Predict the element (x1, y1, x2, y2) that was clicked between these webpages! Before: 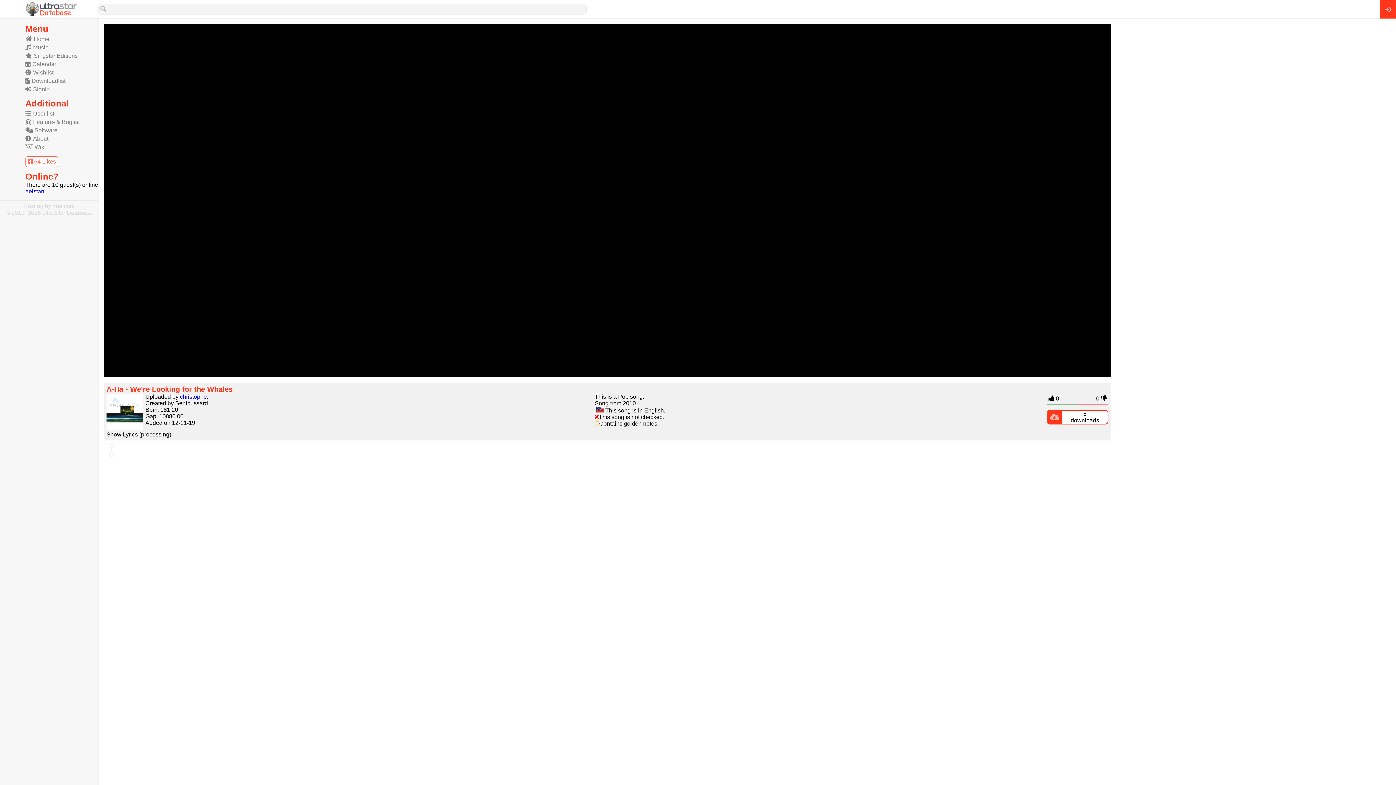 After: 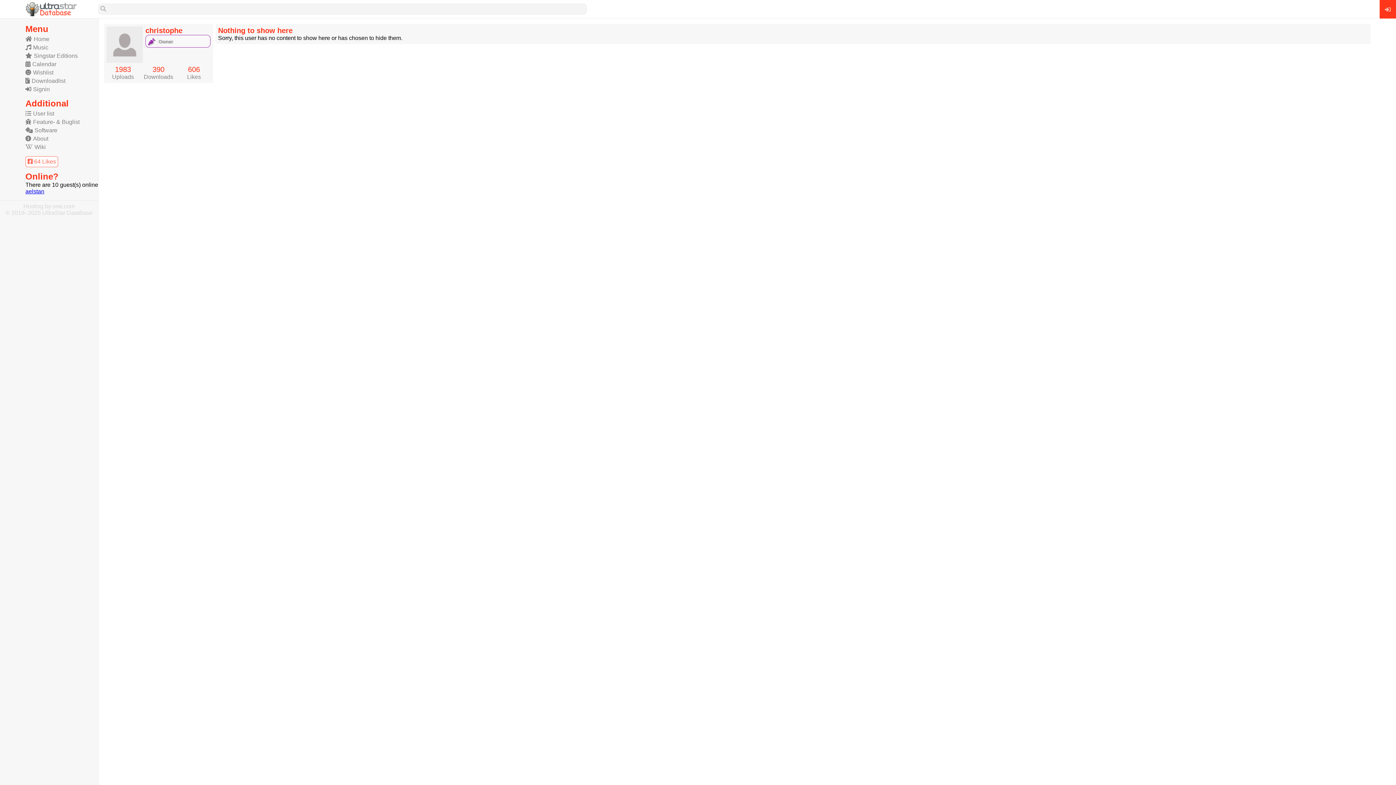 Action: bbox: (180, 393, 206, 400) label: christophe